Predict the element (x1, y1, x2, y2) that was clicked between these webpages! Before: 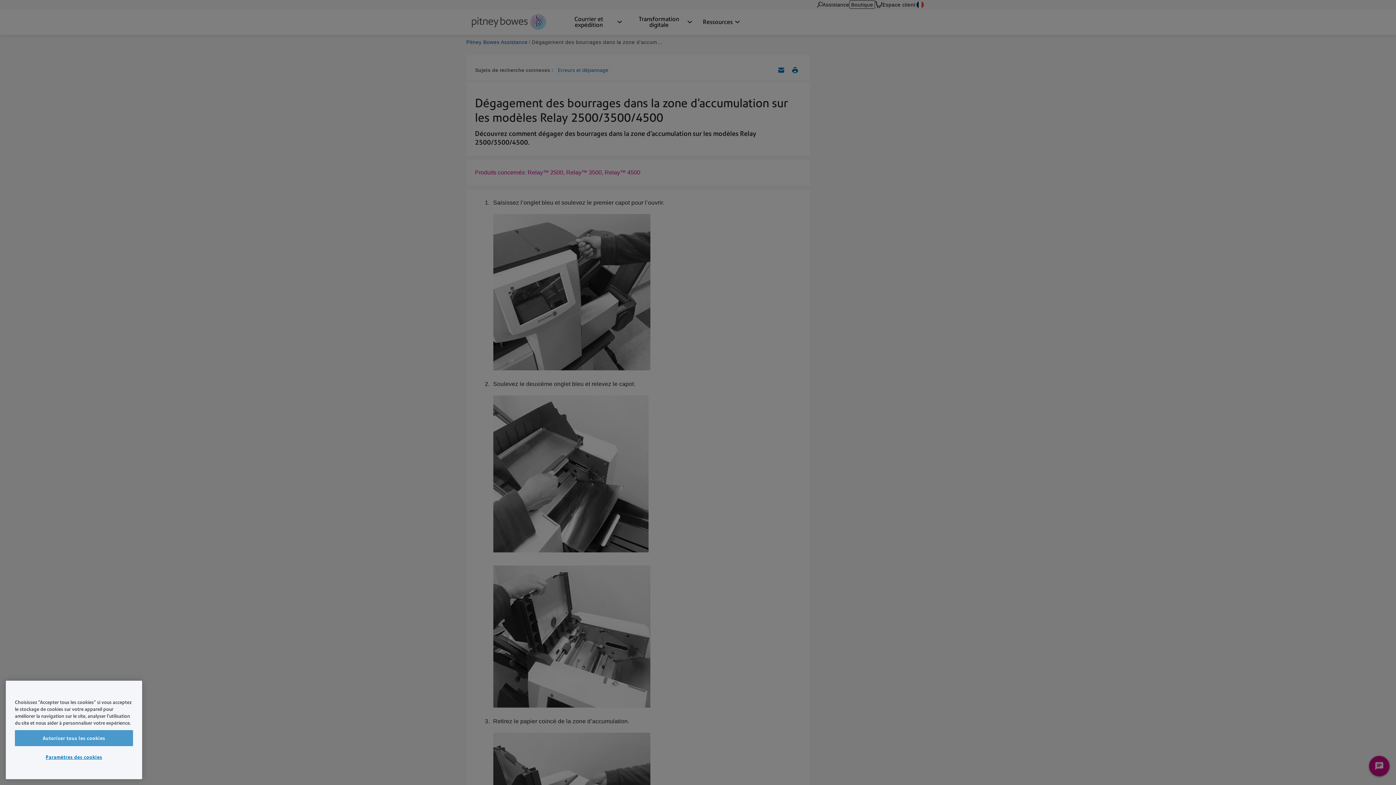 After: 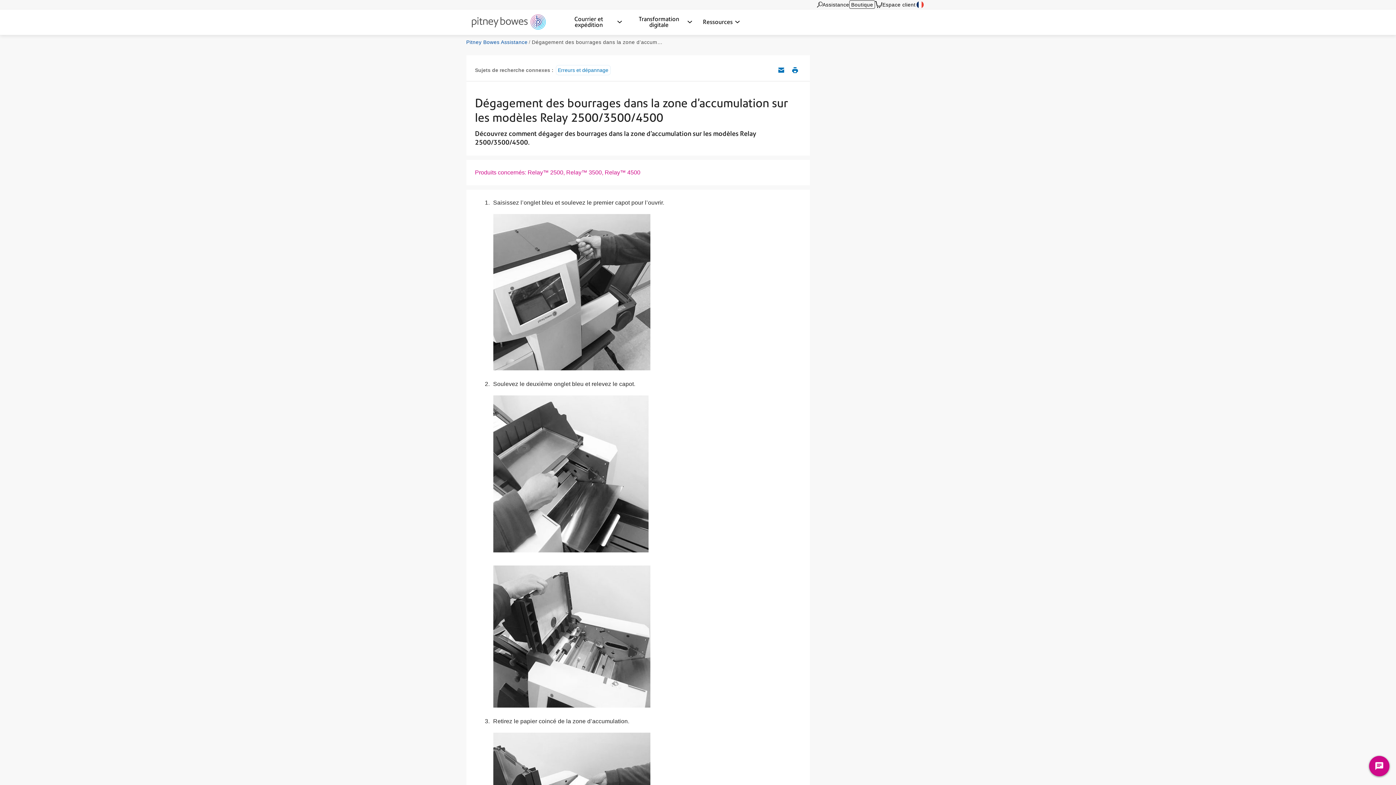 Action: label: Autoriser tous les cookies bbox: (14, 750, 133, 766)